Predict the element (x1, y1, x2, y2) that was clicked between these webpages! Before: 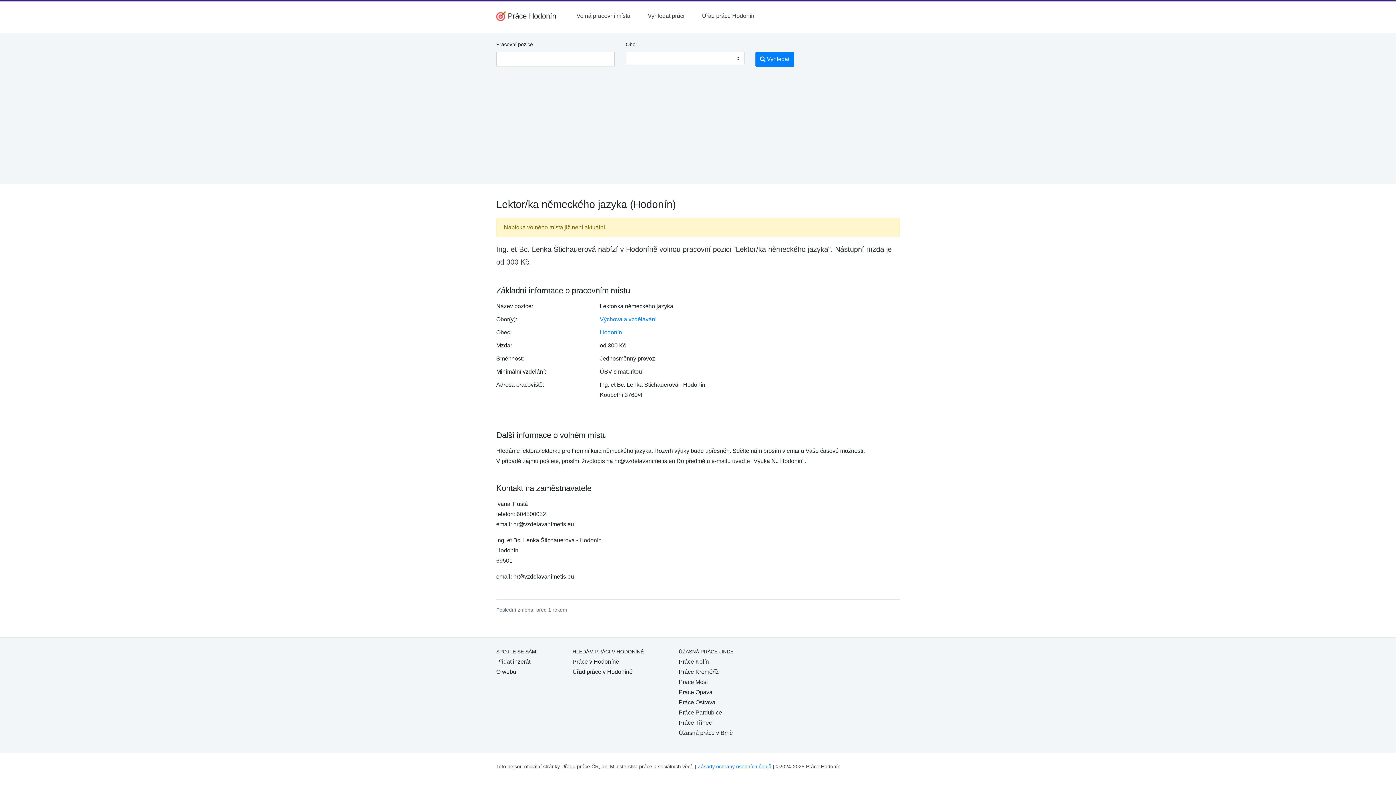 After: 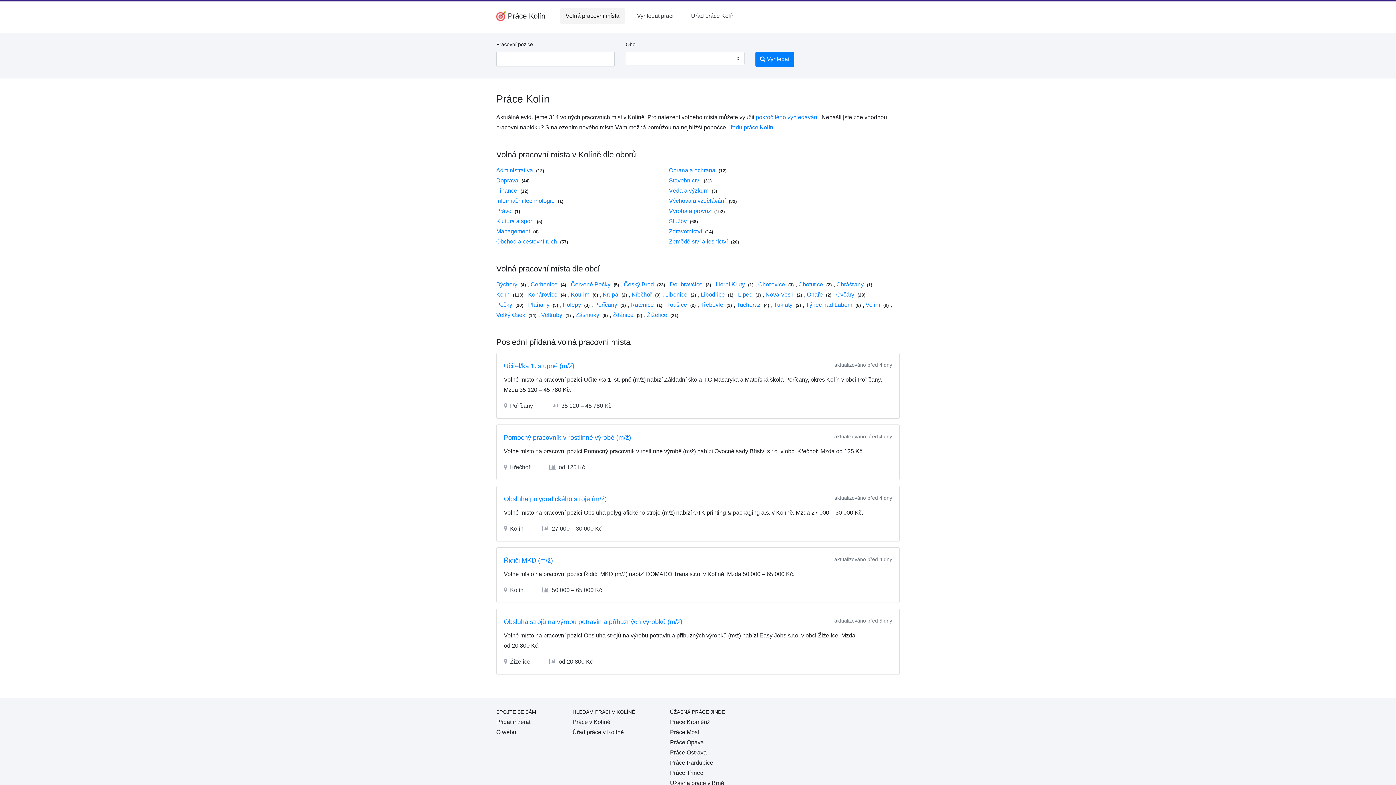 Action: label: Práce Kolín bbox: (678, 658, 709, 665)